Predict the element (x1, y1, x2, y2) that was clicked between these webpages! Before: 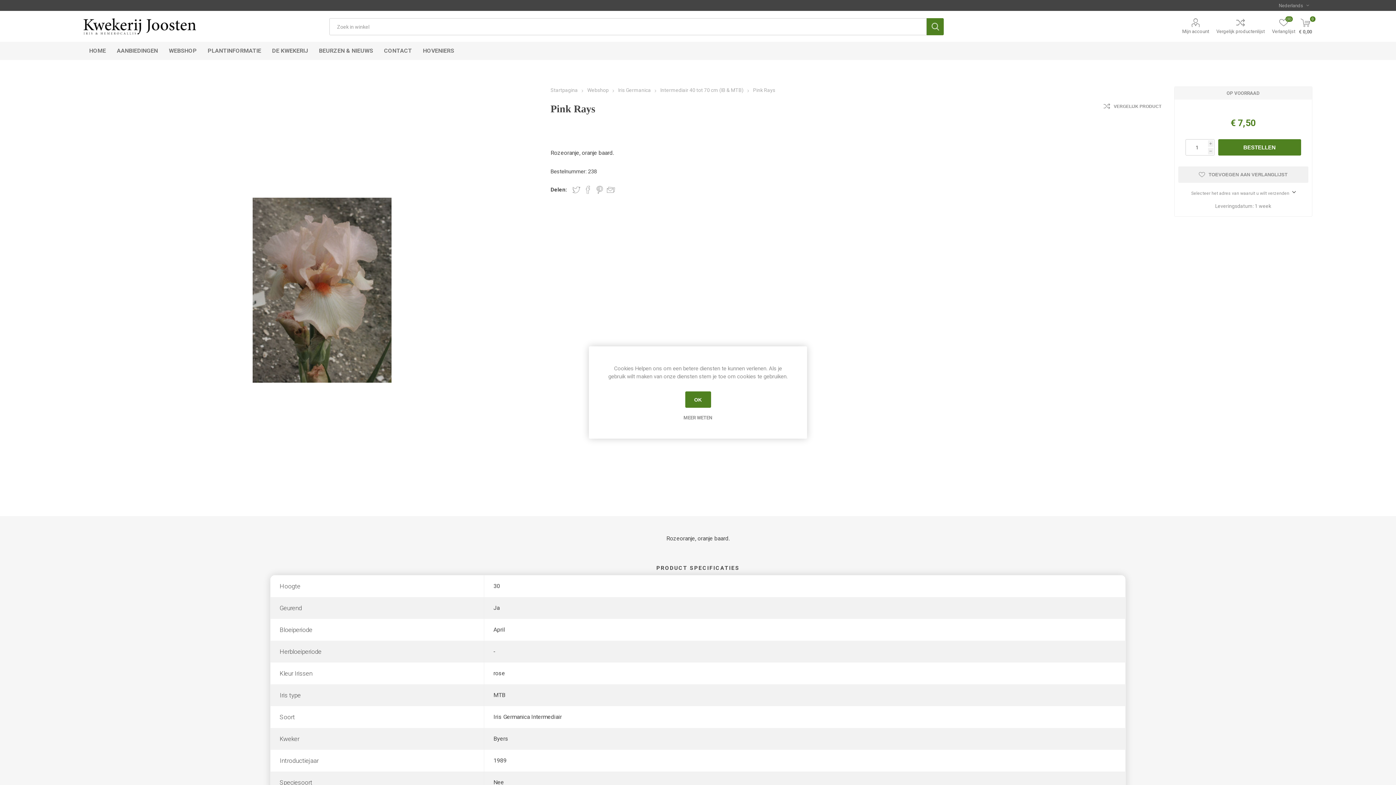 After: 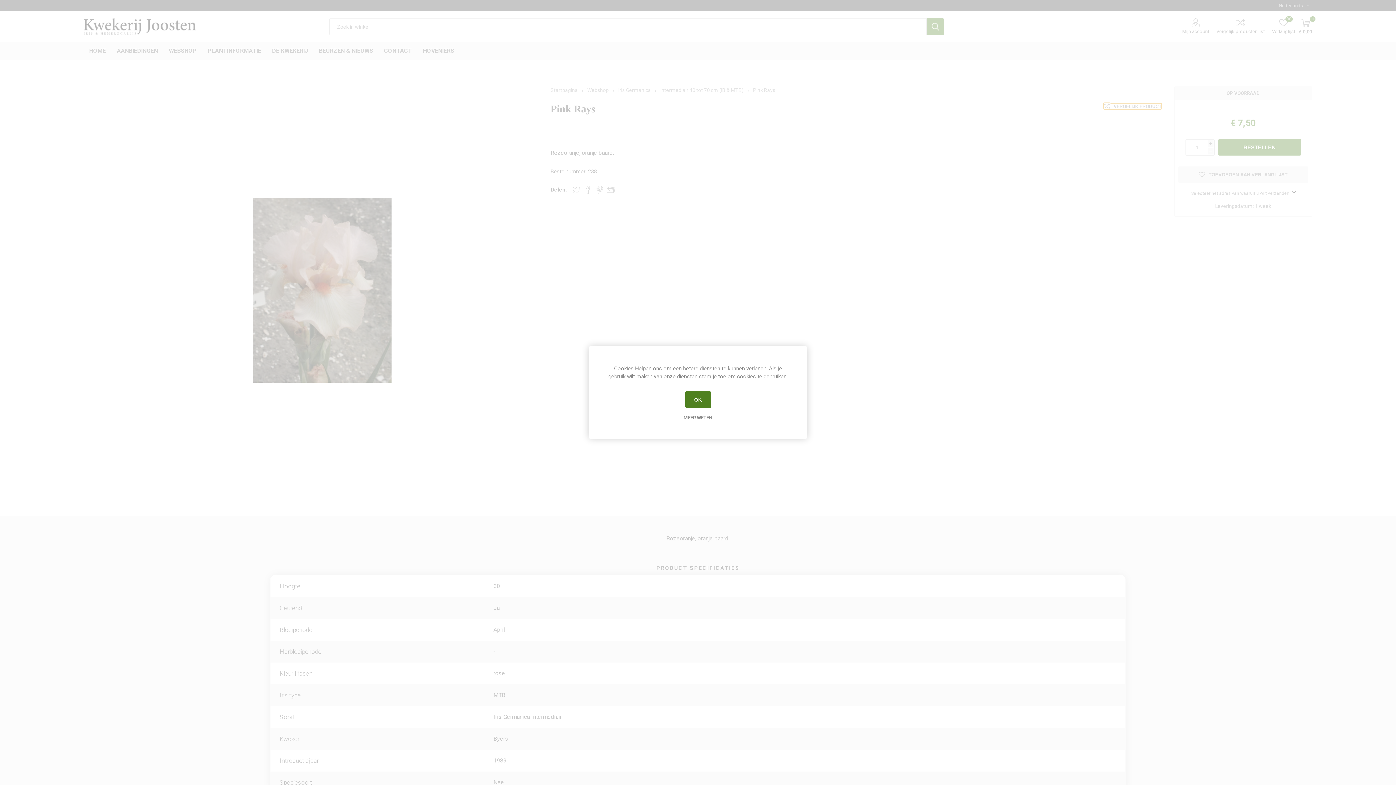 Action: label: VERGELIJK PRODUCT bbox: (1103, 103, 1161, 109)